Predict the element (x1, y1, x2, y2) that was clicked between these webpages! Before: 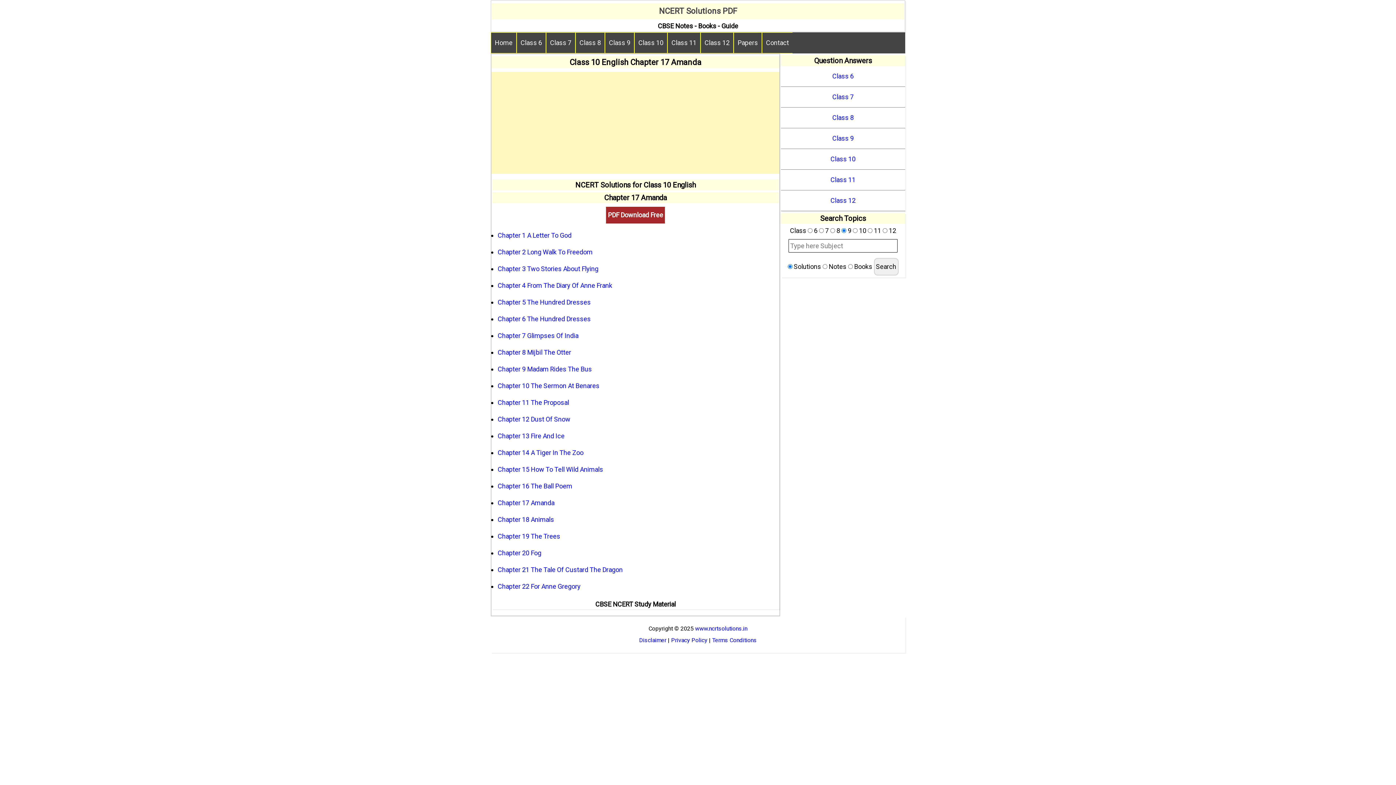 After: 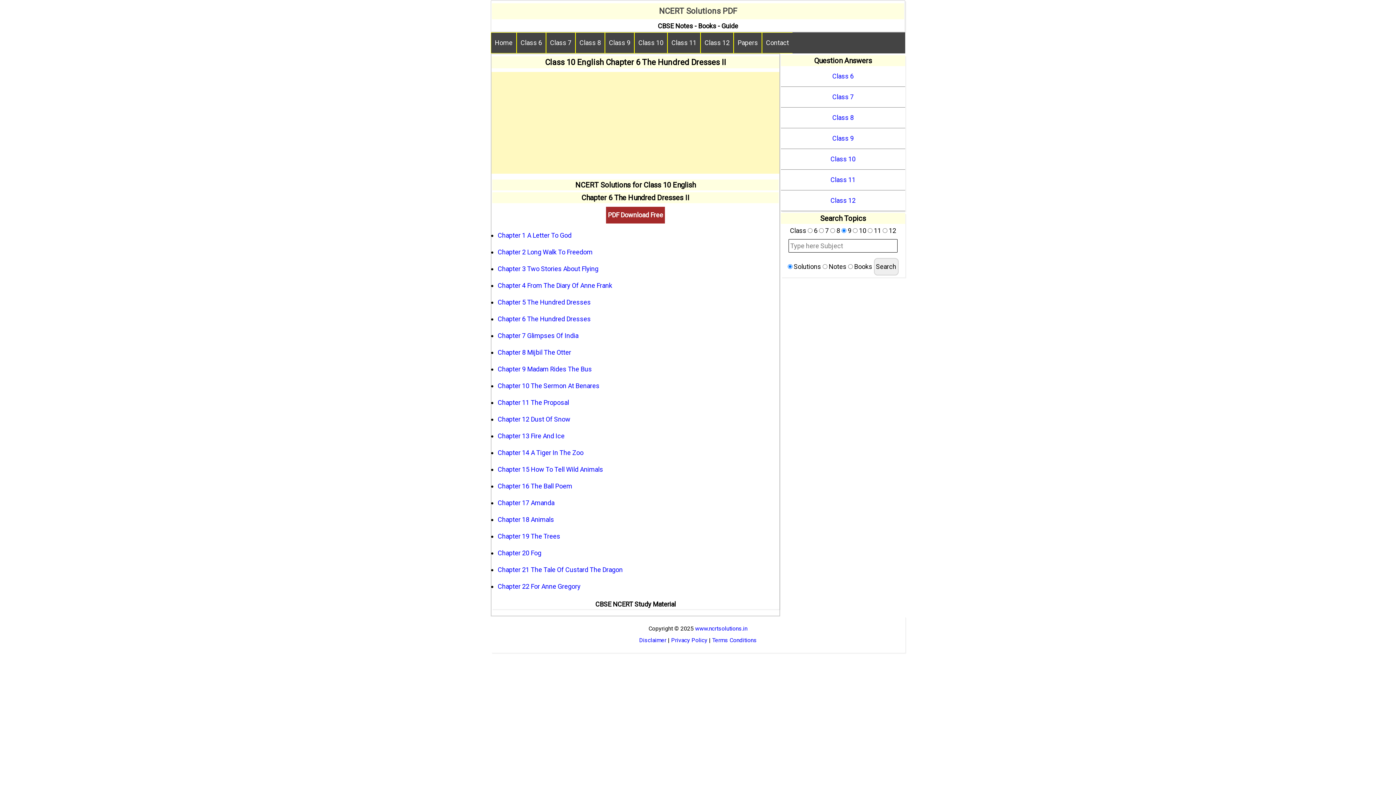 Action: label: Chapter 6 The Hundred Dresses bbox: (497, 315, 590, 322)